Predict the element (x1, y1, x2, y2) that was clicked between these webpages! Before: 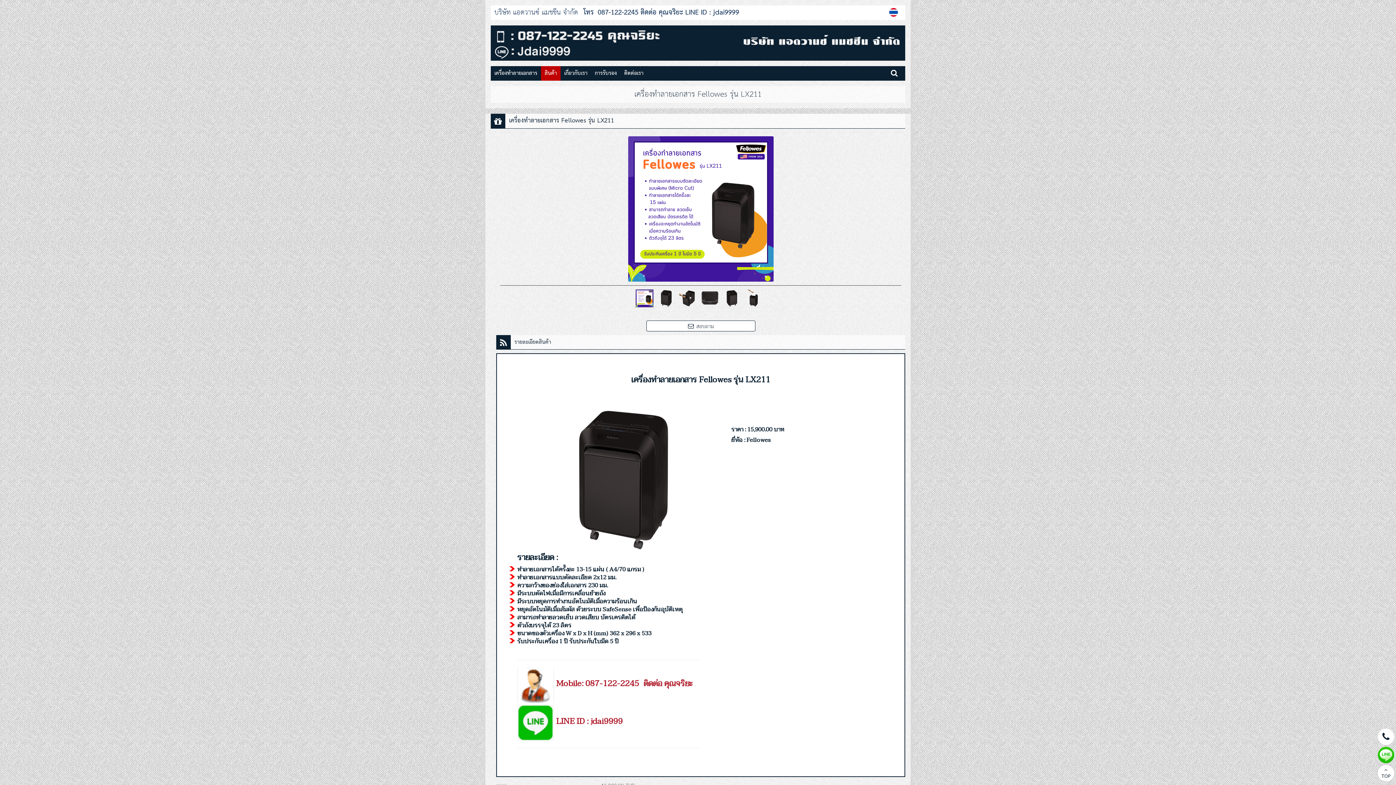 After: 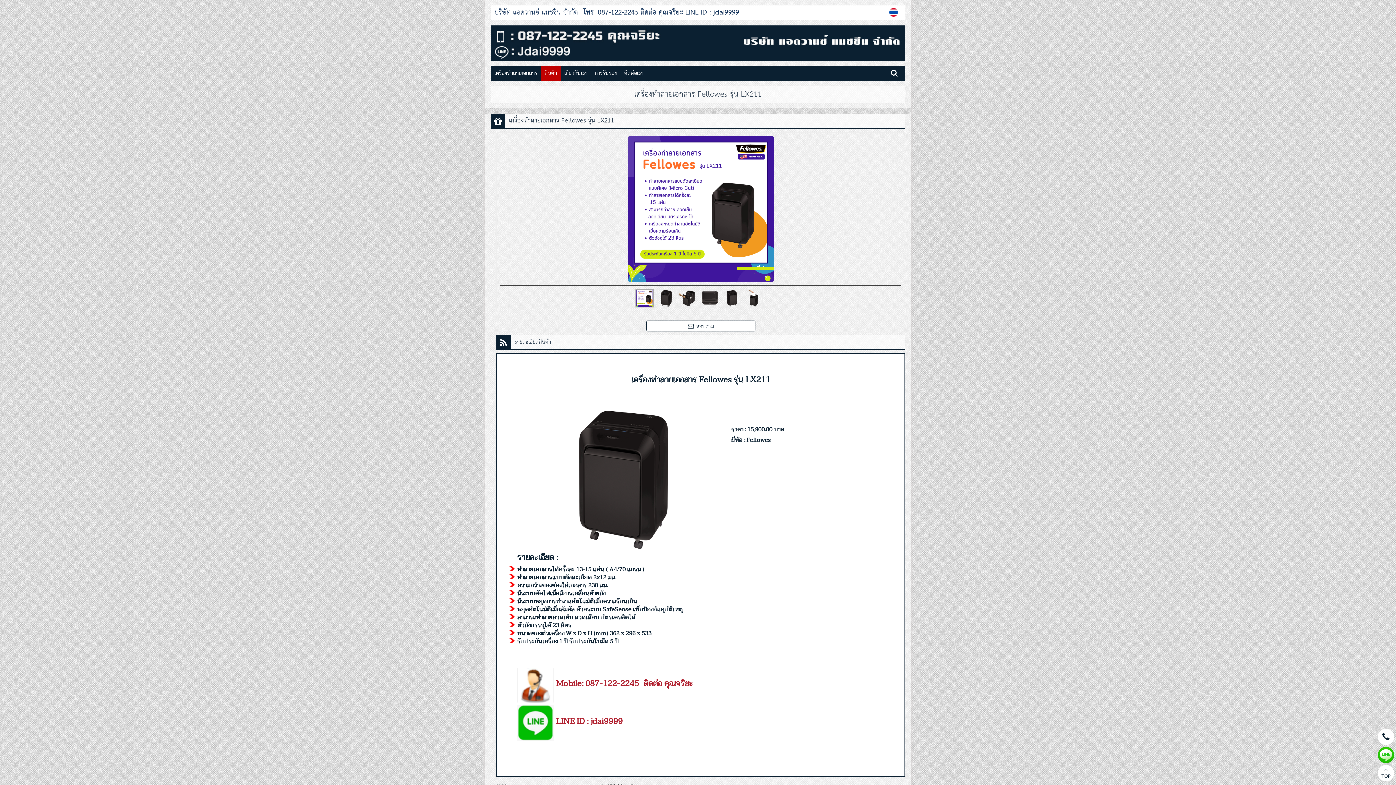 Action: label: 087-122-2245 bbox: (585, 677, 639, 691)